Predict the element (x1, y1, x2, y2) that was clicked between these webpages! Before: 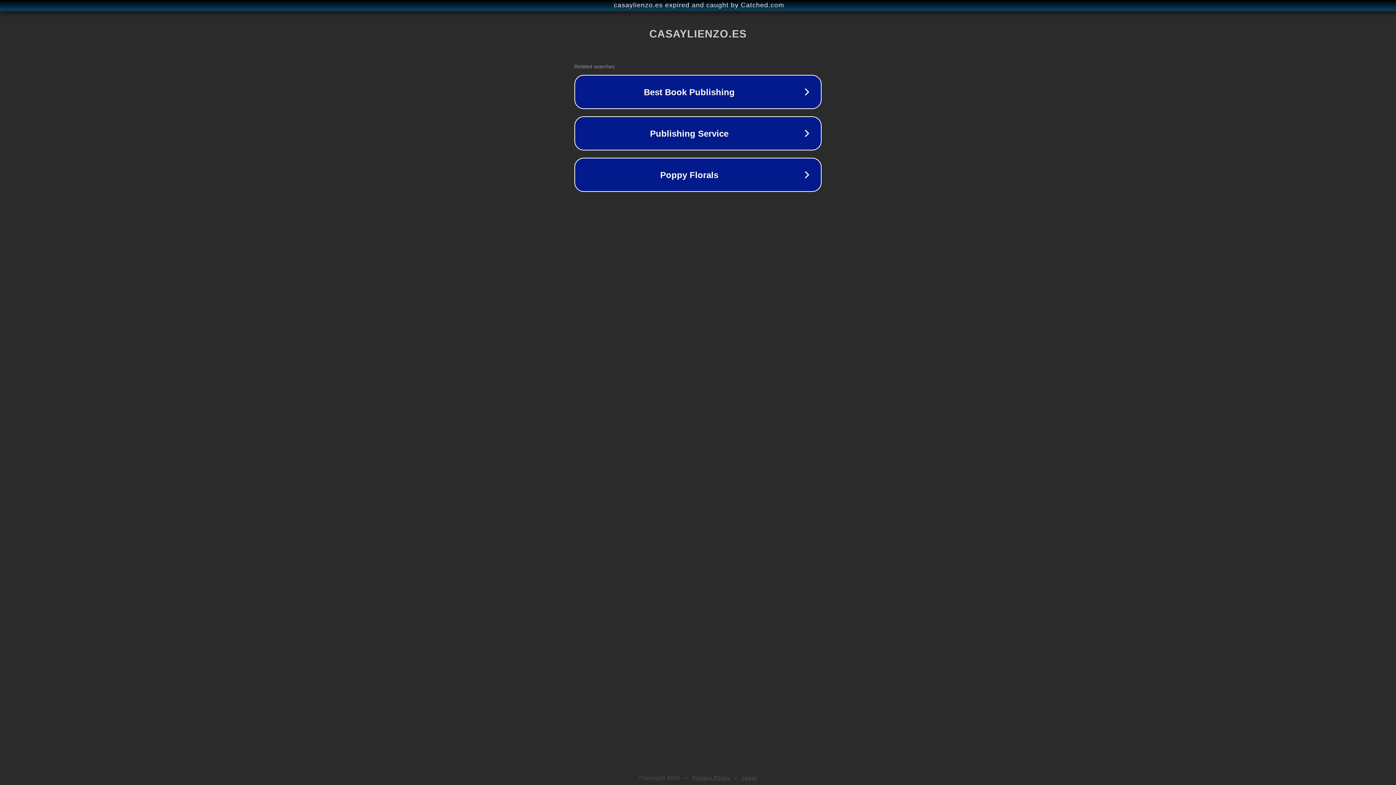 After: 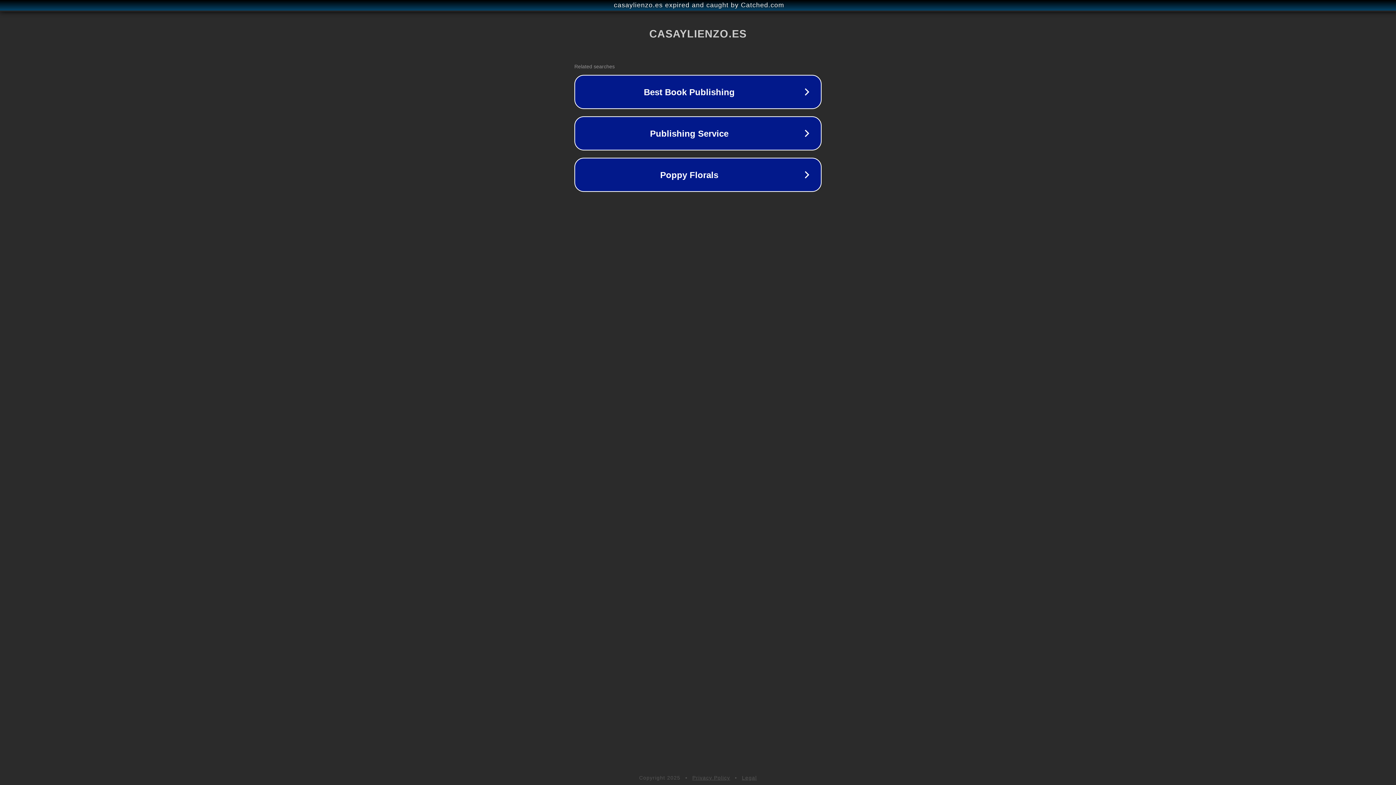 Action: label: Legal bbox: (742, 775, 757, 781)